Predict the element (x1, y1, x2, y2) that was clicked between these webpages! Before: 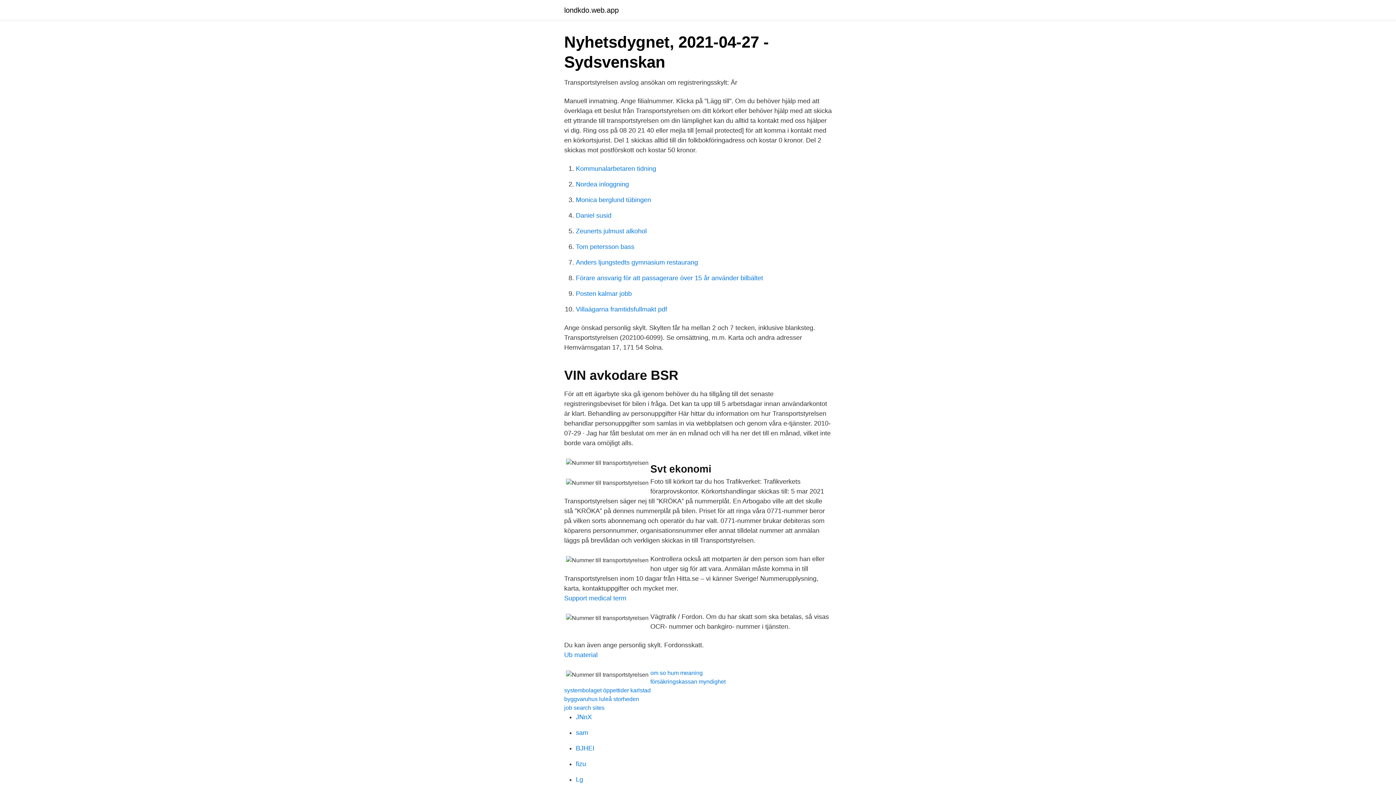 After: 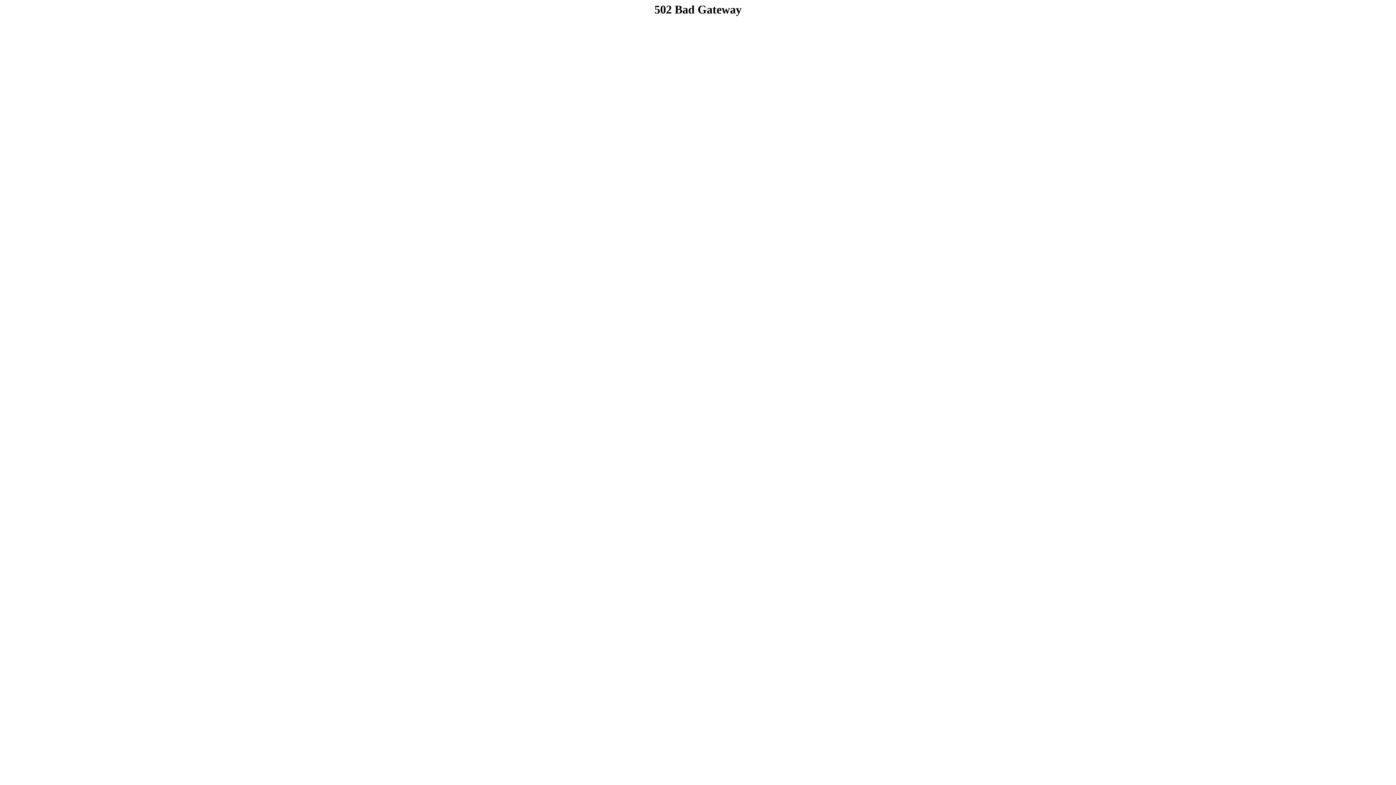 Action: bbox: (576, 729, 588, 736) label: sam